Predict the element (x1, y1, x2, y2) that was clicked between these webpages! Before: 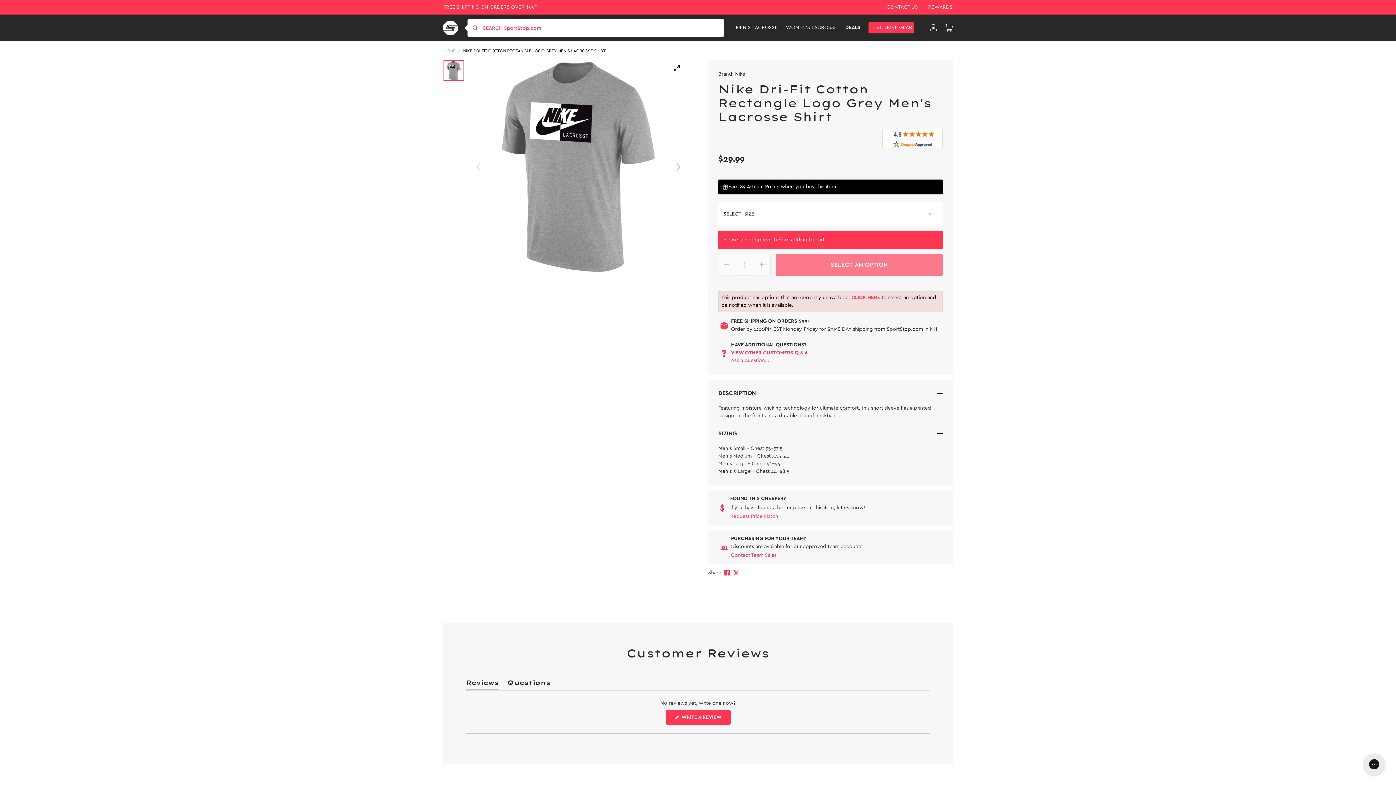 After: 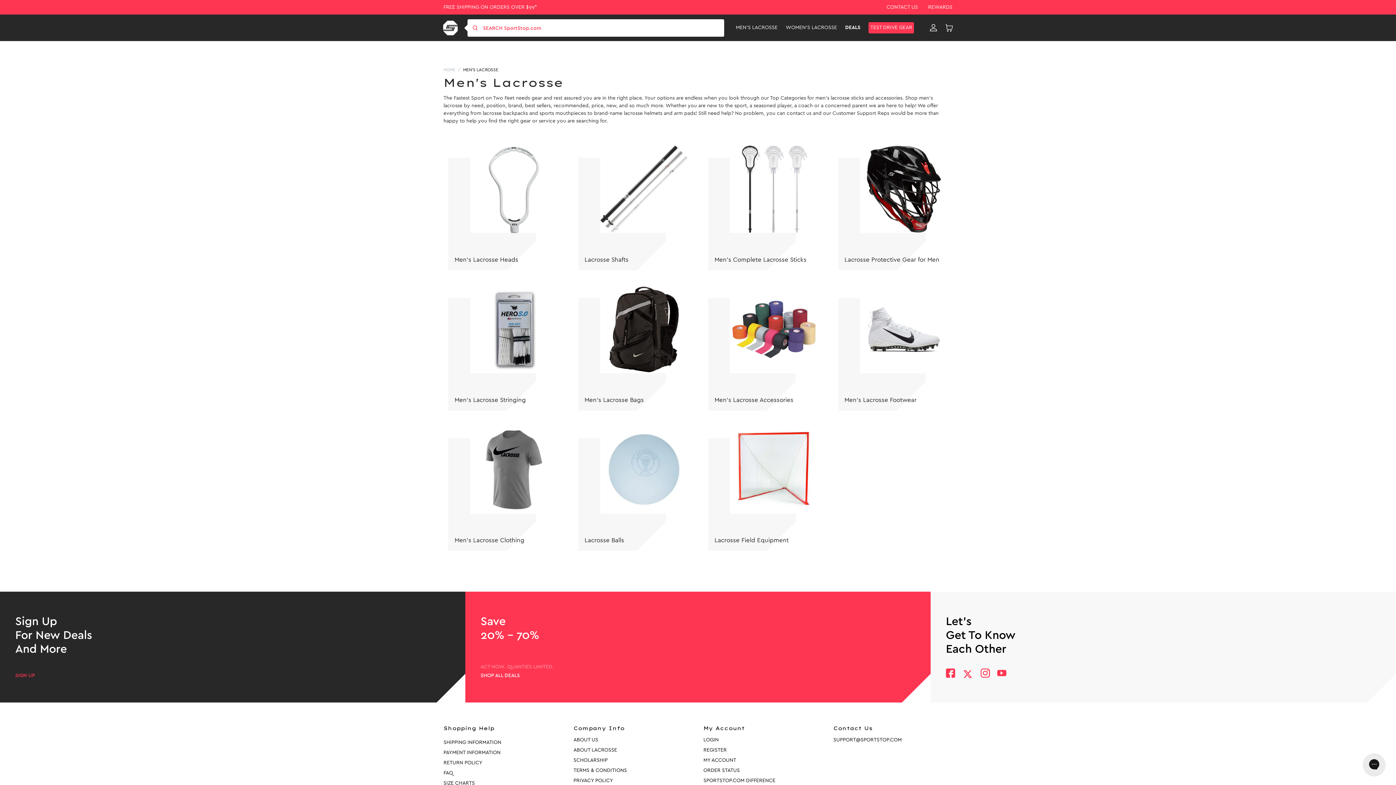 Action: bbox: (736, 24, 777, 31) label: Men's Lacrosse